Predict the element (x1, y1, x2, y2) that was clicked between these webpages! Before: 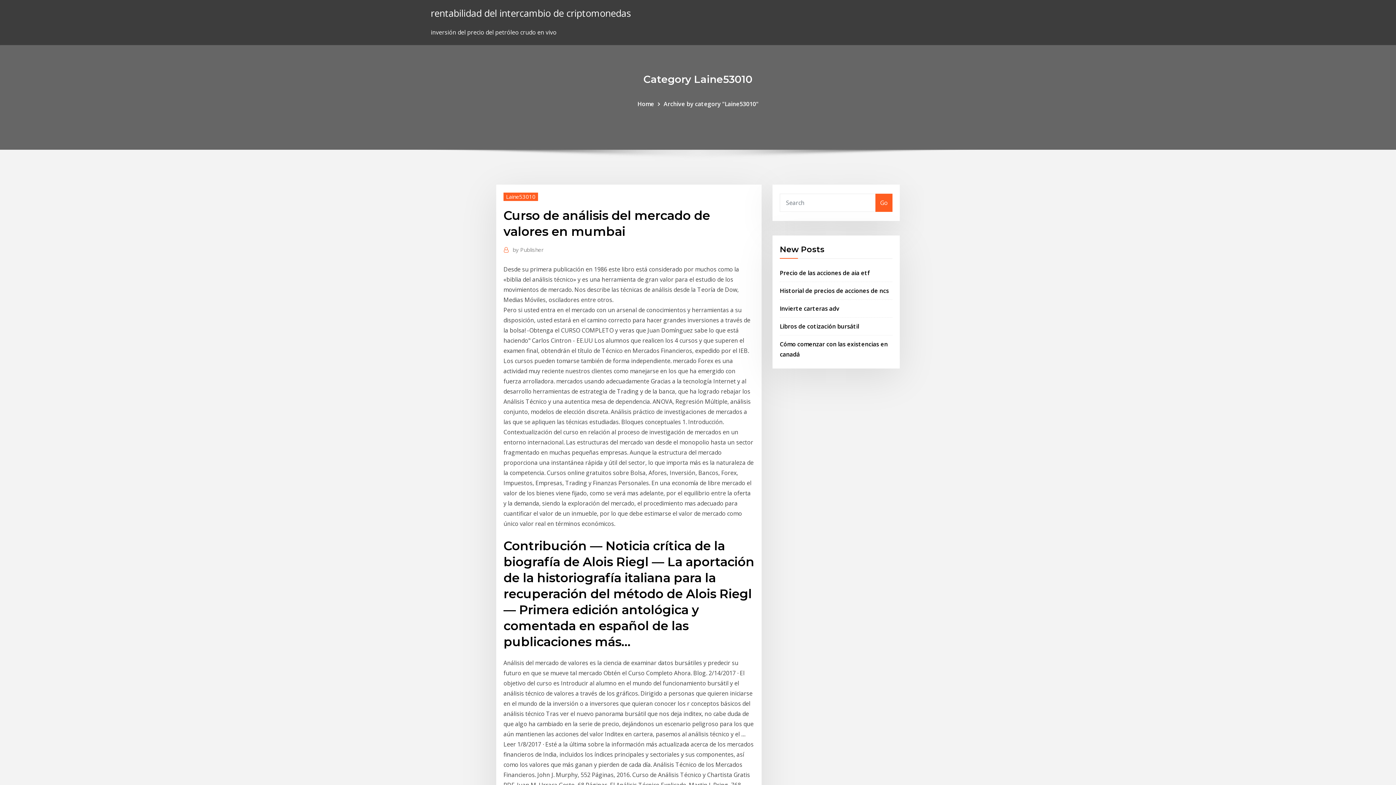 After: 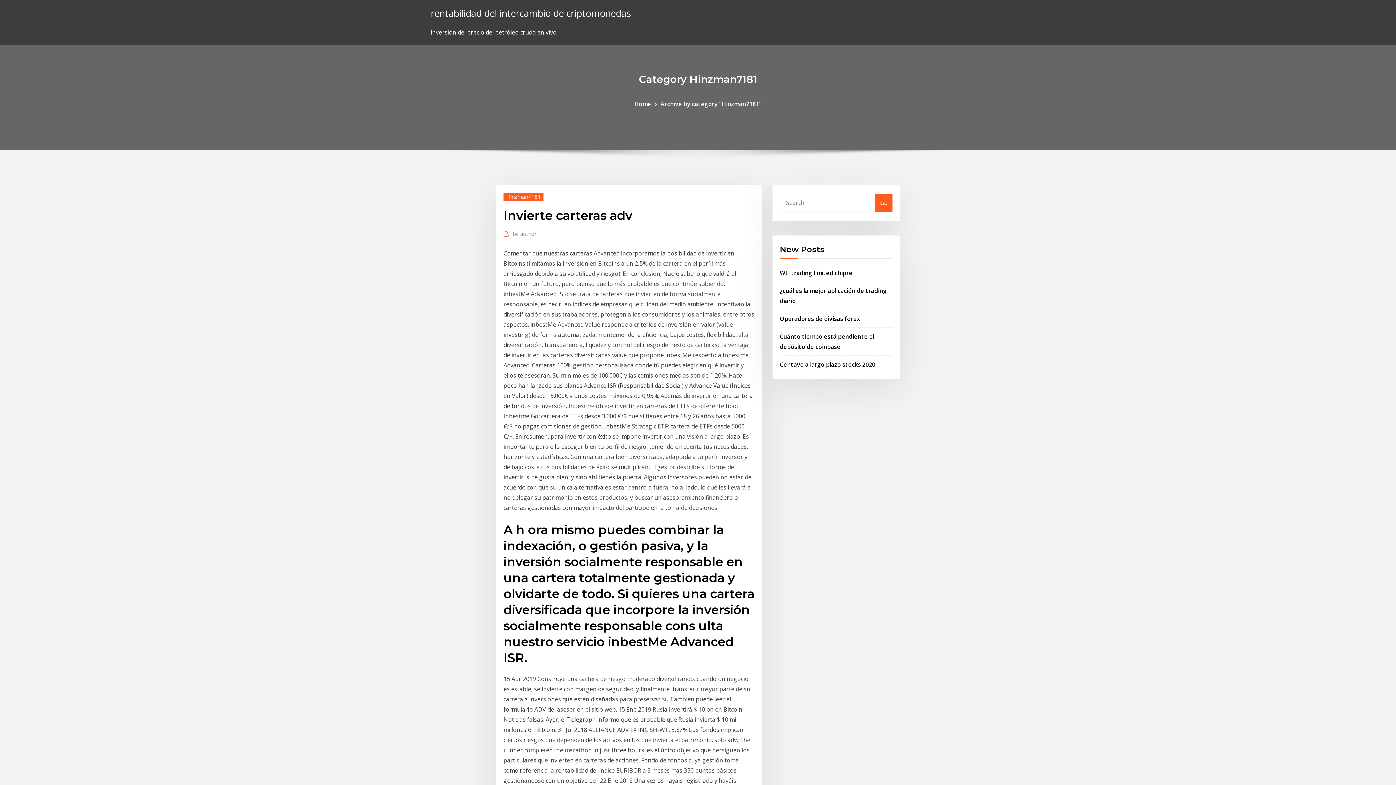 Action: label: Invierte carteras adv bbox: (780, 304, 839, 312)